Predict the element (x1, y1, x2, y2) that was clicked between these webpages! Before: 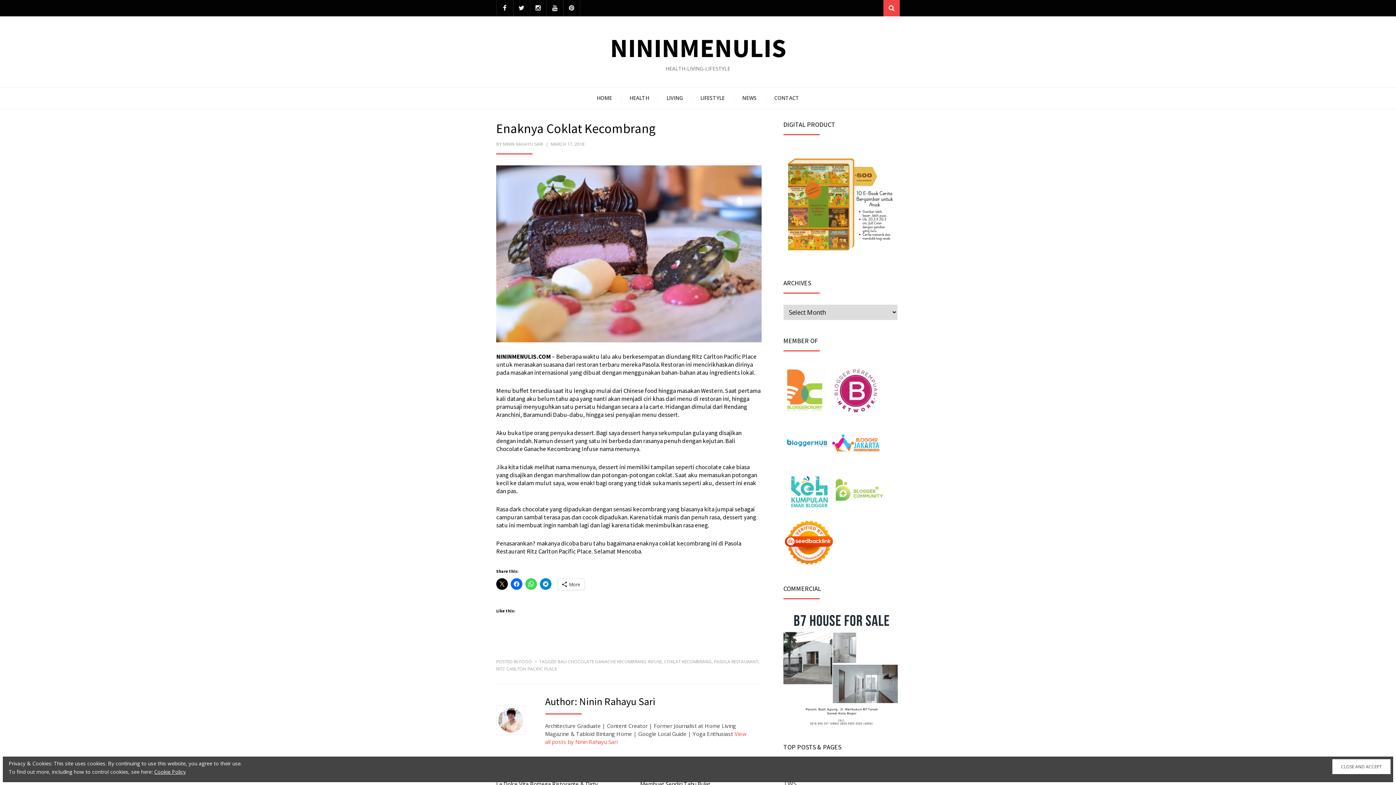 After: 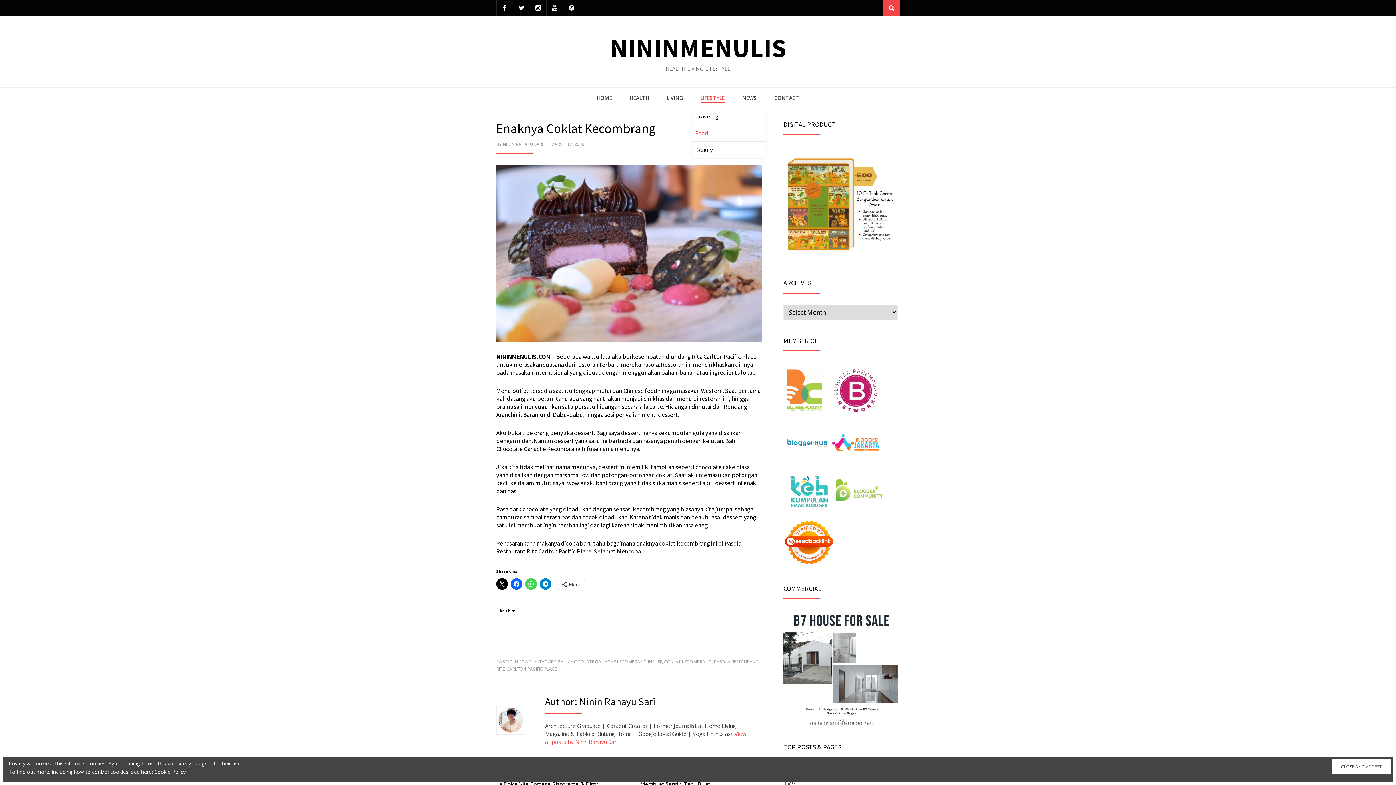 Action: label: LIFESTYLE bbox: (691, 87, 733, 109)